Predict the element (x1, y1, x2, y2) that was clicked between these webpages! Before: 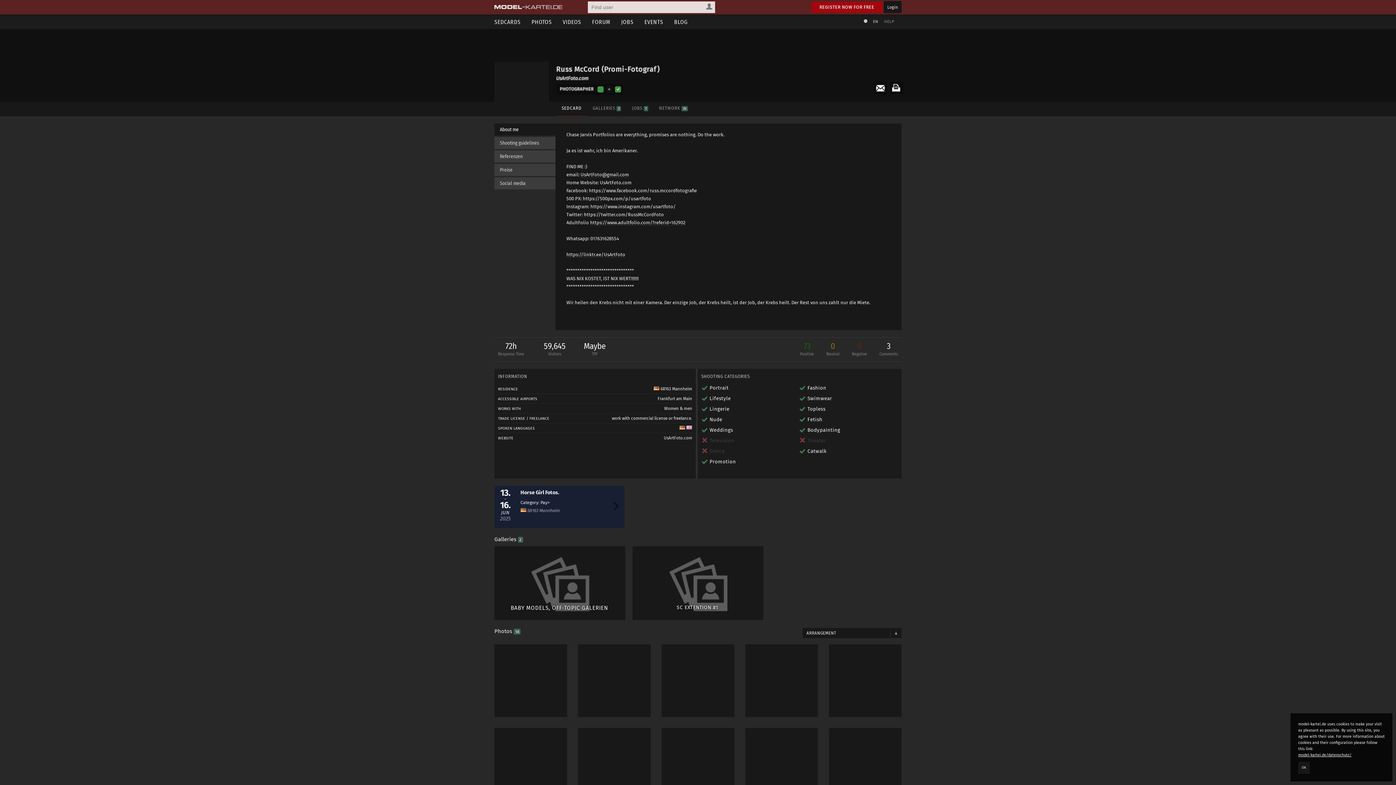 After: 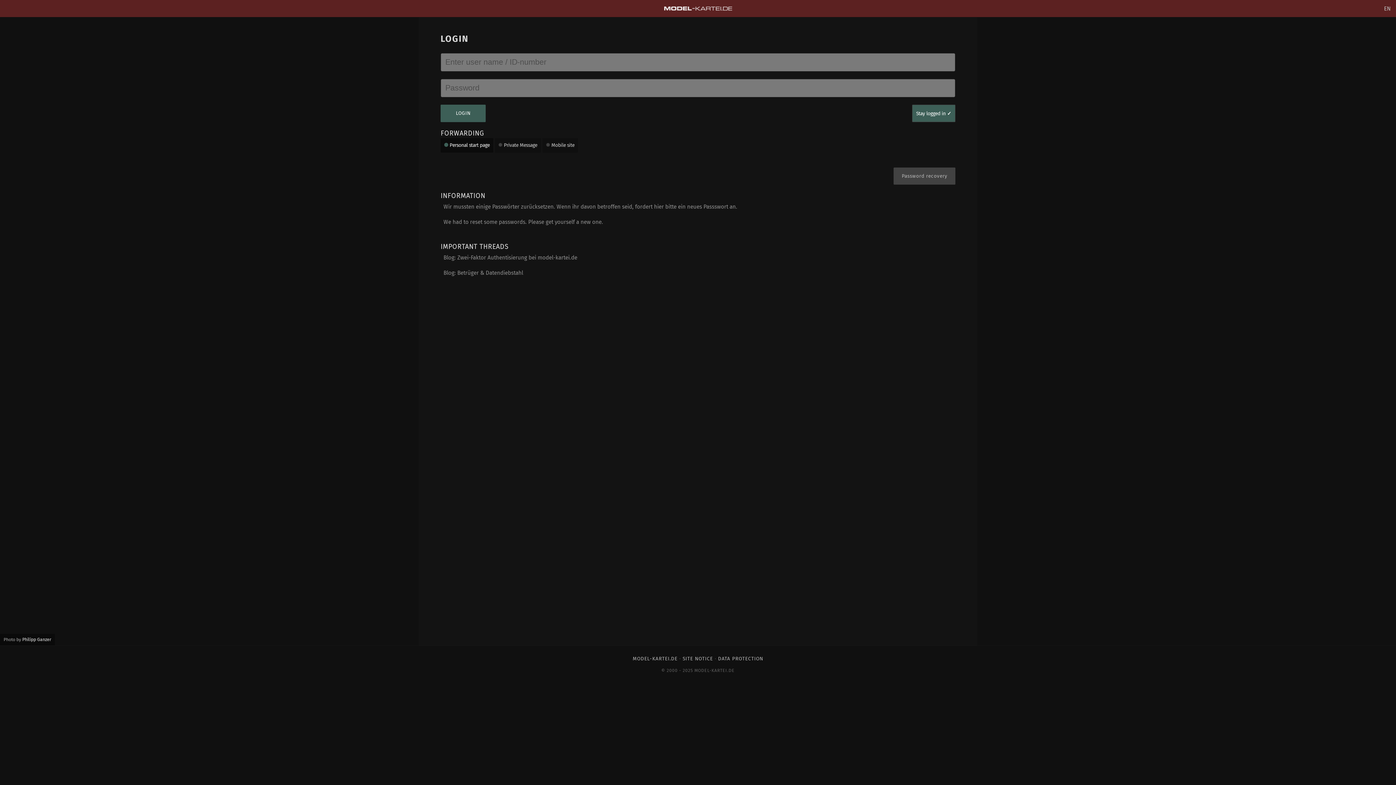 Action: bbox: (883, 1, 901, 13) label: Login